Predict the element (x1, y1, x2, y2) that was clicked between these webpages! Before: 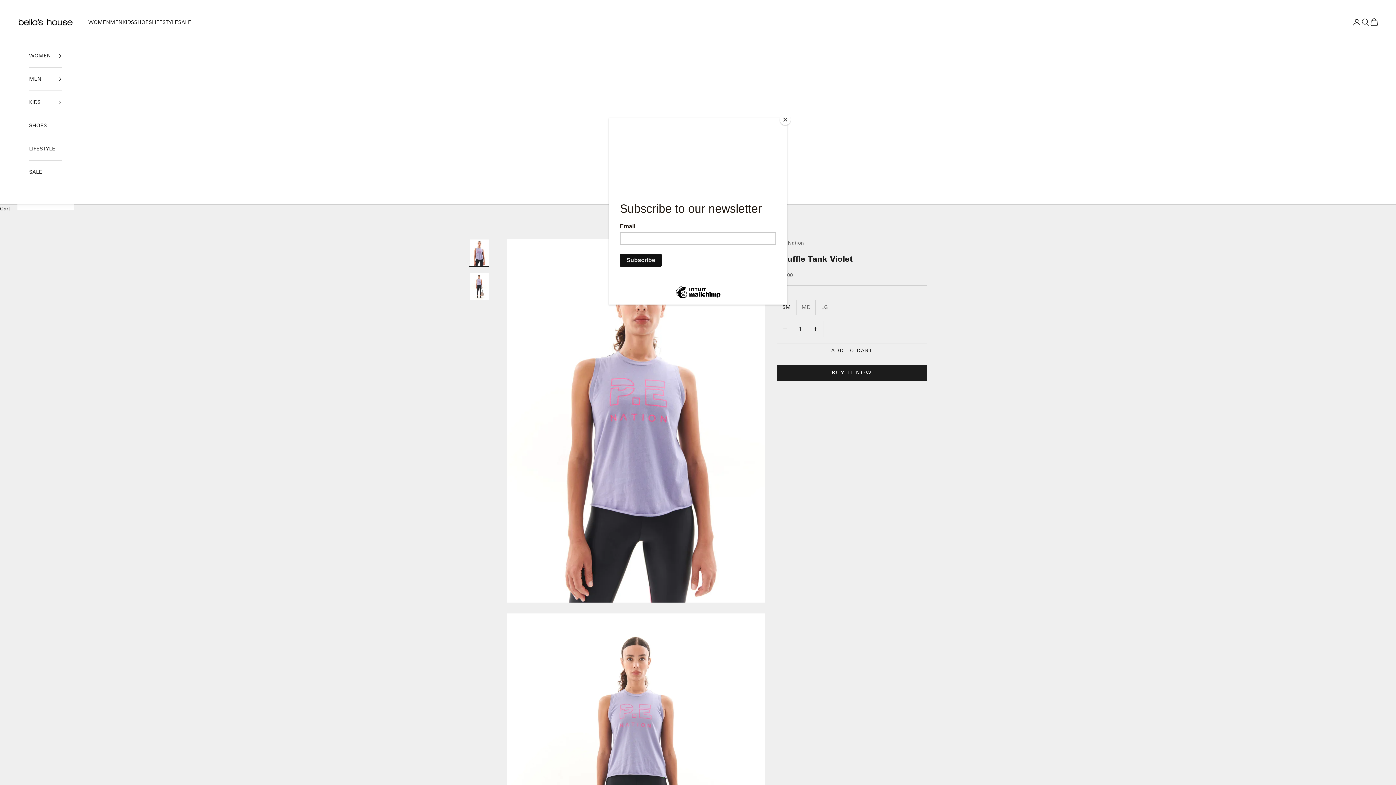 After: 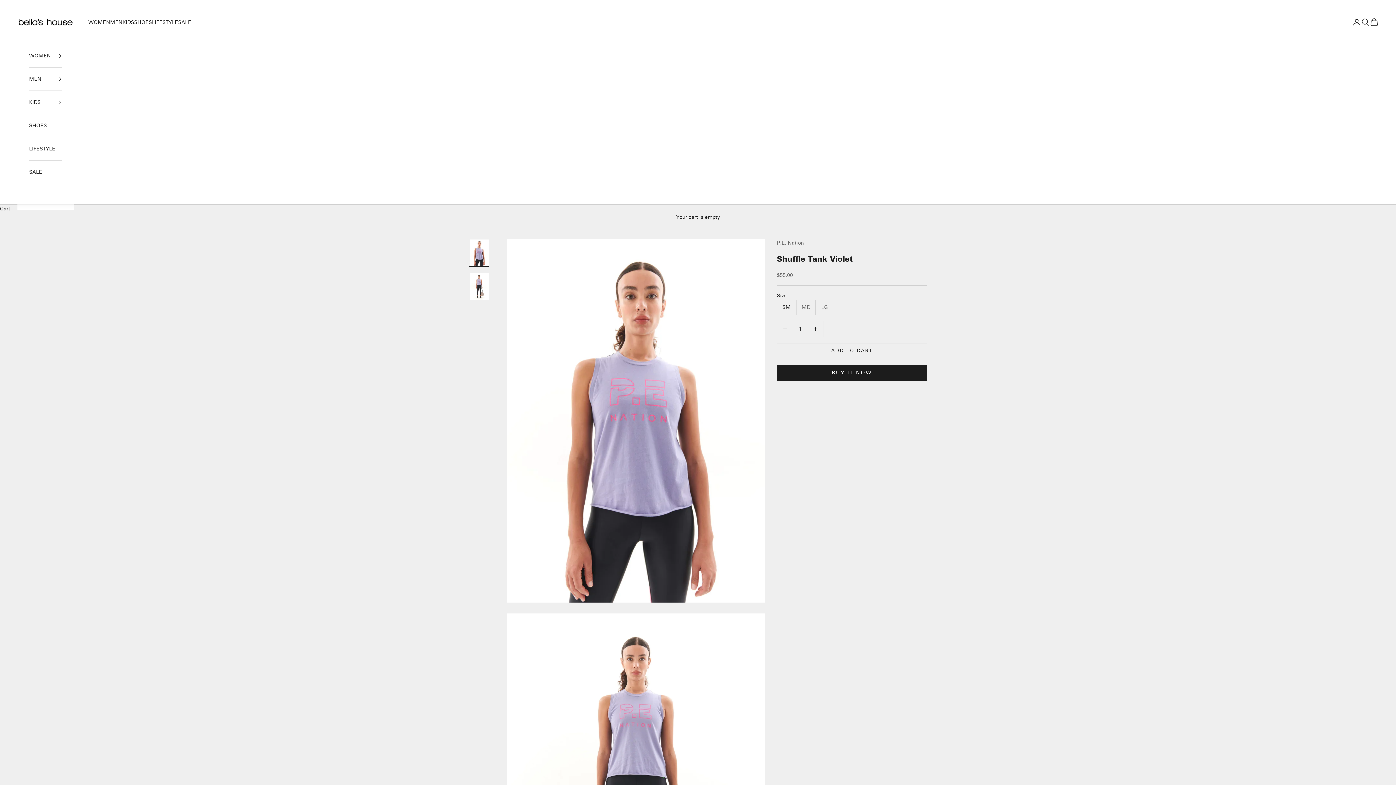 Action: bbox: (780, 114, 790, 125) label: Close